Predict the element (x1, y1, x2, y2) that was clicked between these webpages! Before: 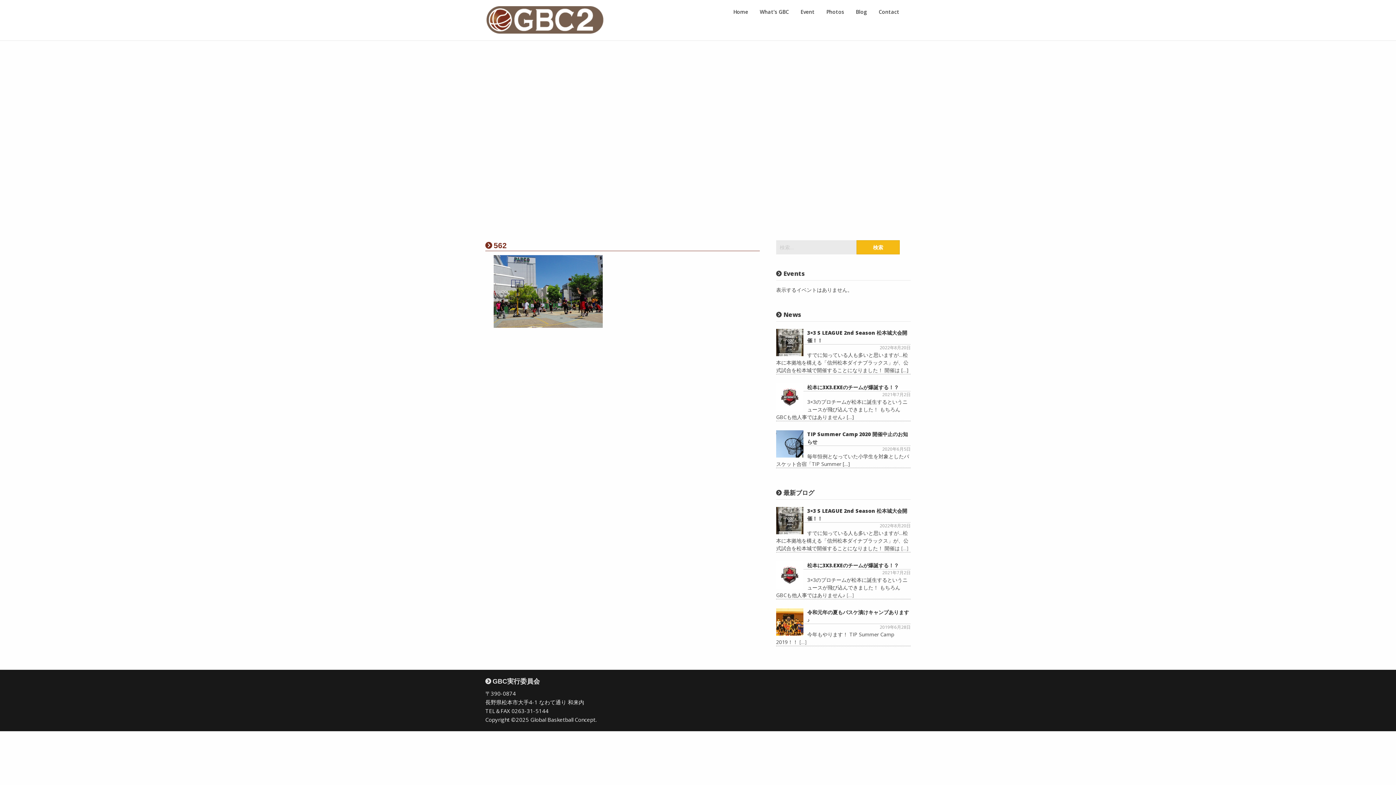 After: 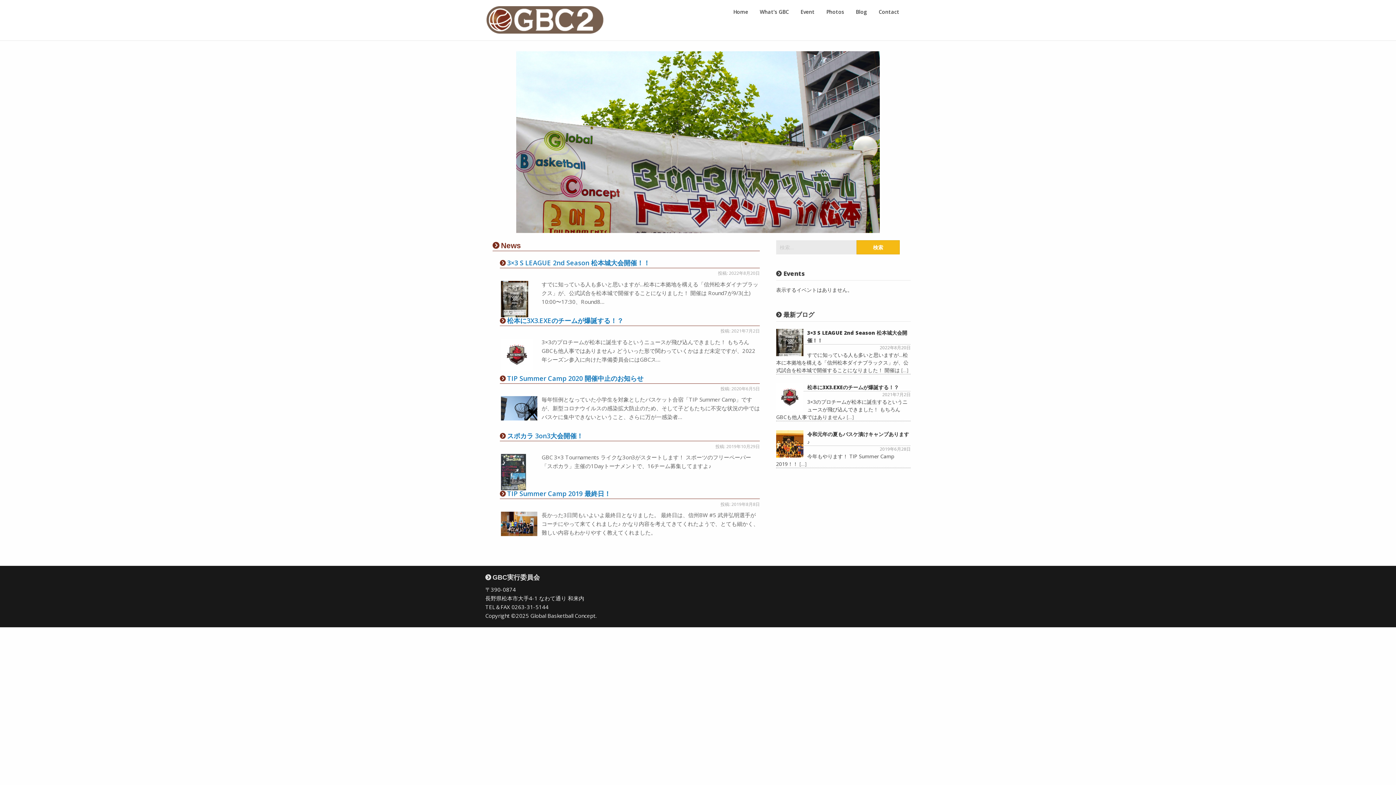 Action: bbox: (727, 5, 754, 18) label: Home